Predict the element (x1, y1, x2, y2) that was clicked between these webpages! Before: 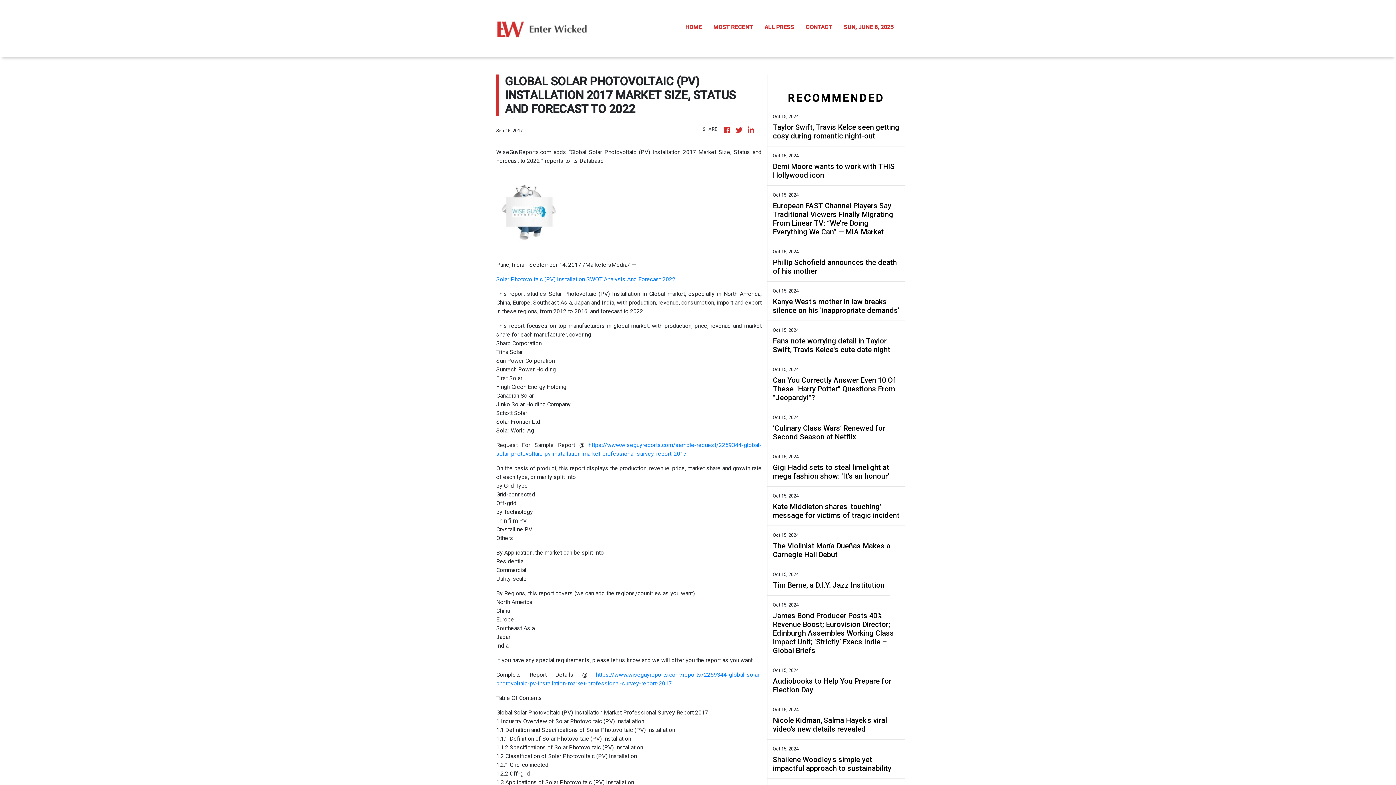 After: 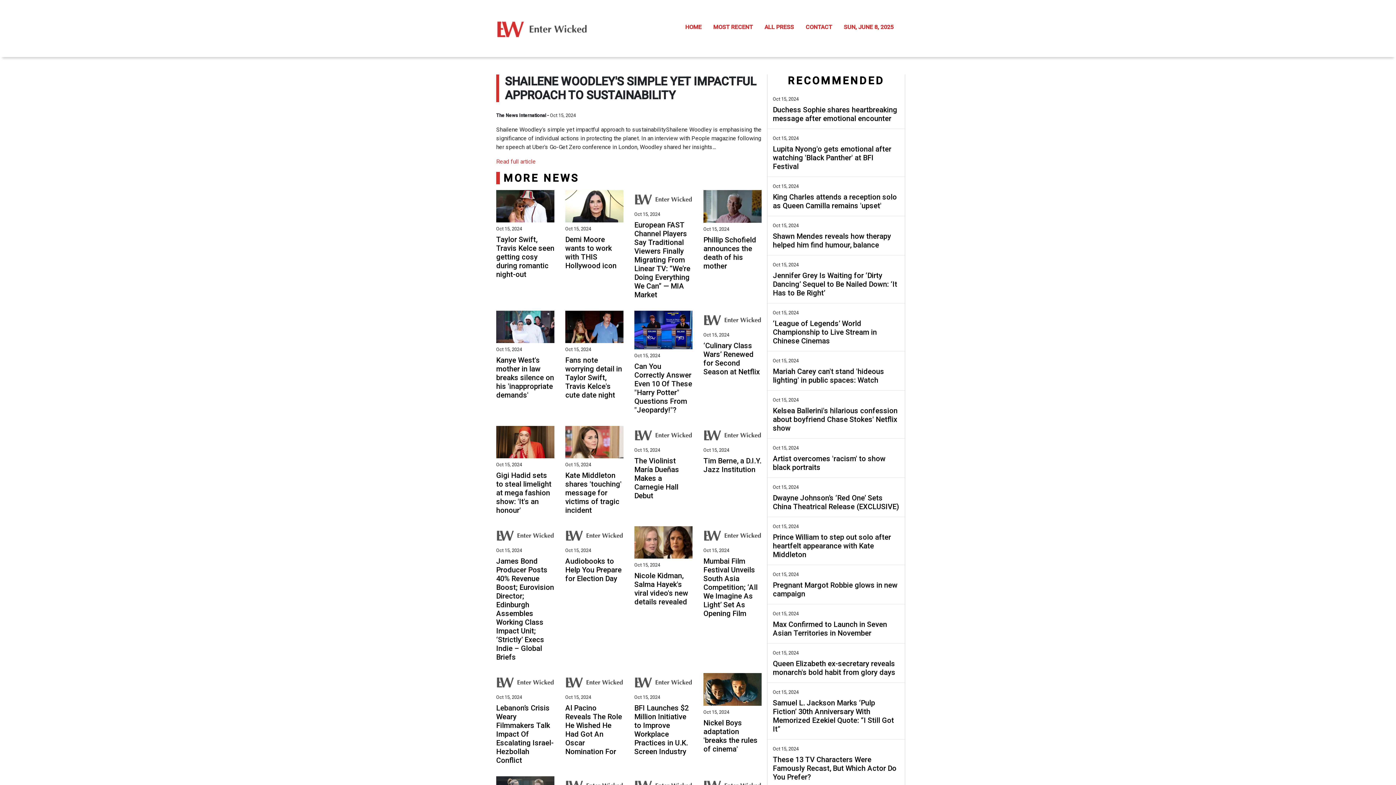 Action: label: Shailene Woodley's simple yet impactful approach to sustainability bbox: (773, 755, 899, 773)